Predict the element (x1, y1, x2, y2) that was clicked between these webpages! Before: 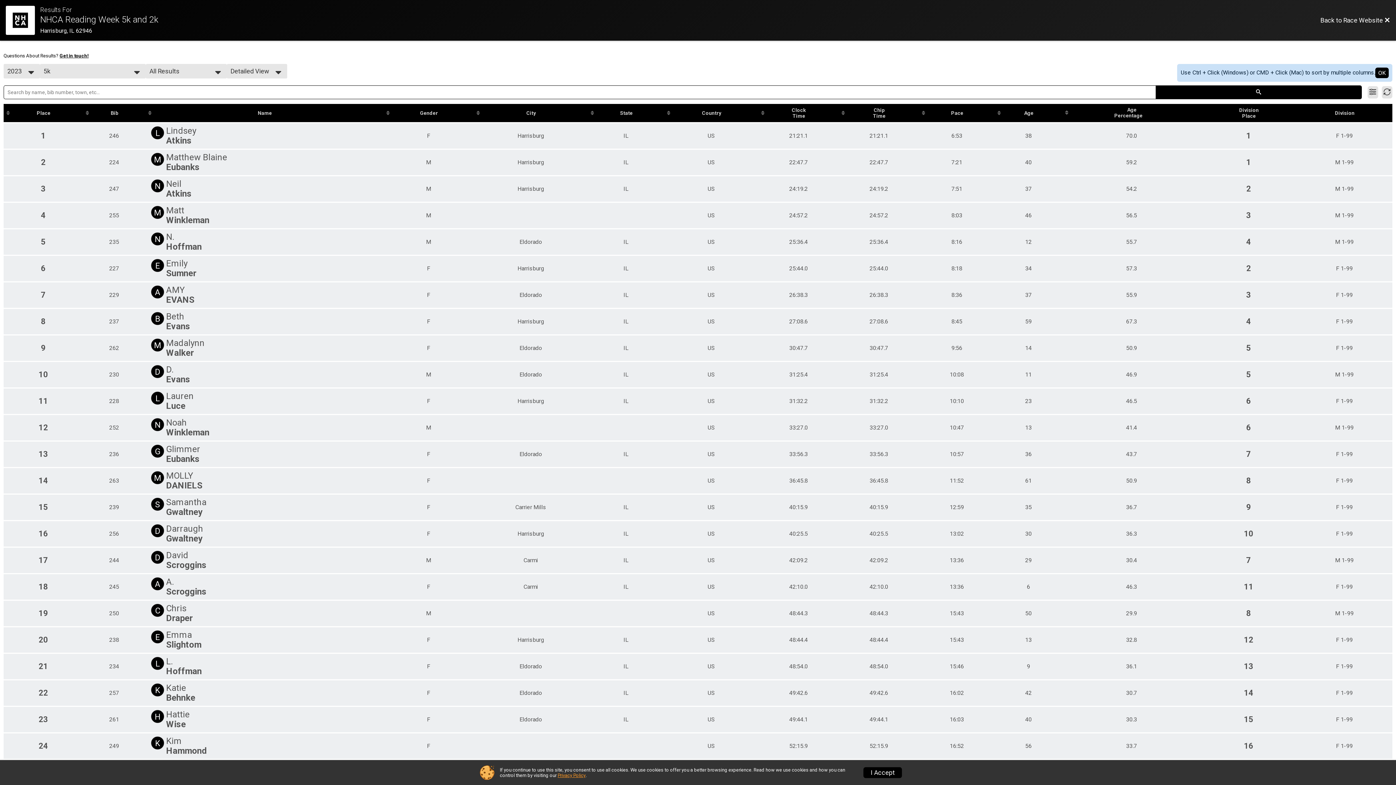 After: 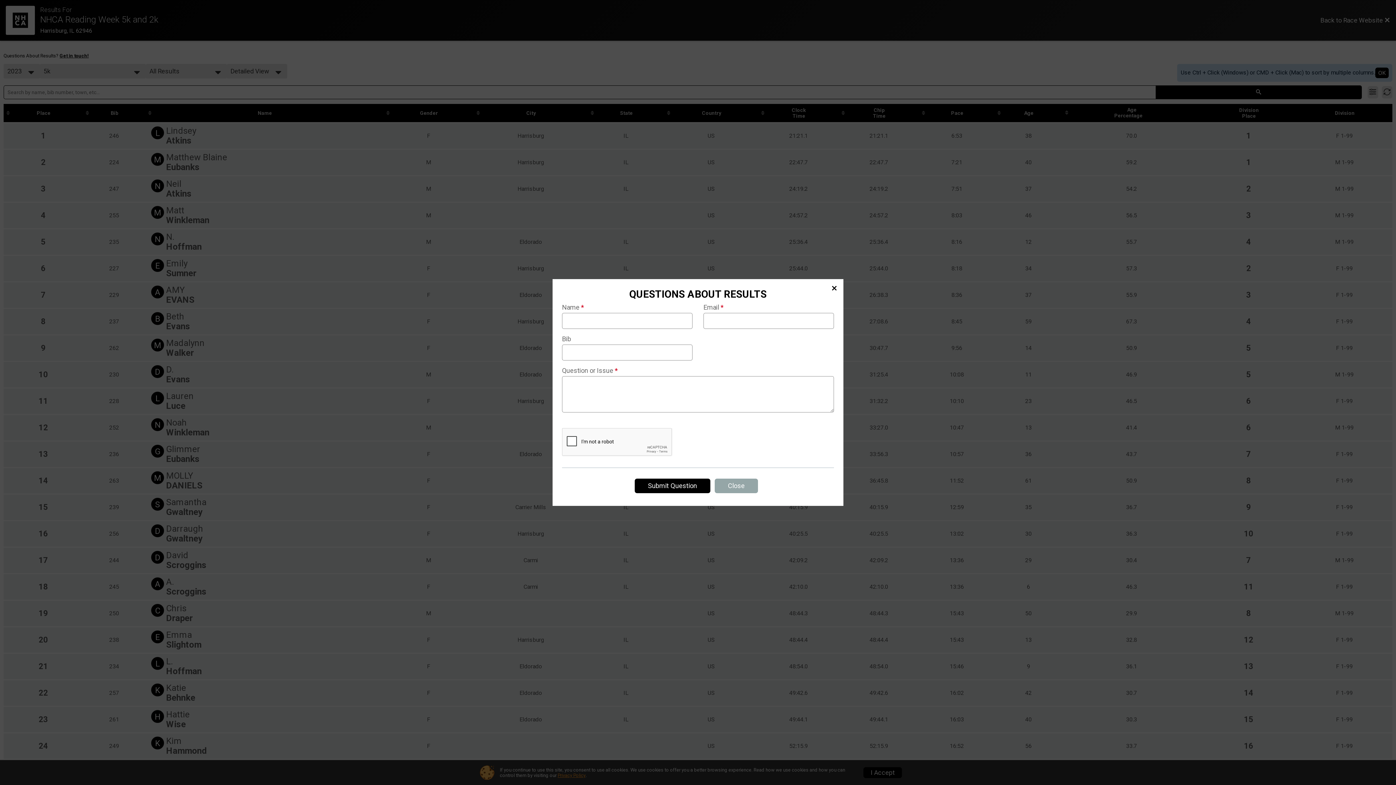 Action: label: Get in touch! bbox: (59, 52, 88, 58)